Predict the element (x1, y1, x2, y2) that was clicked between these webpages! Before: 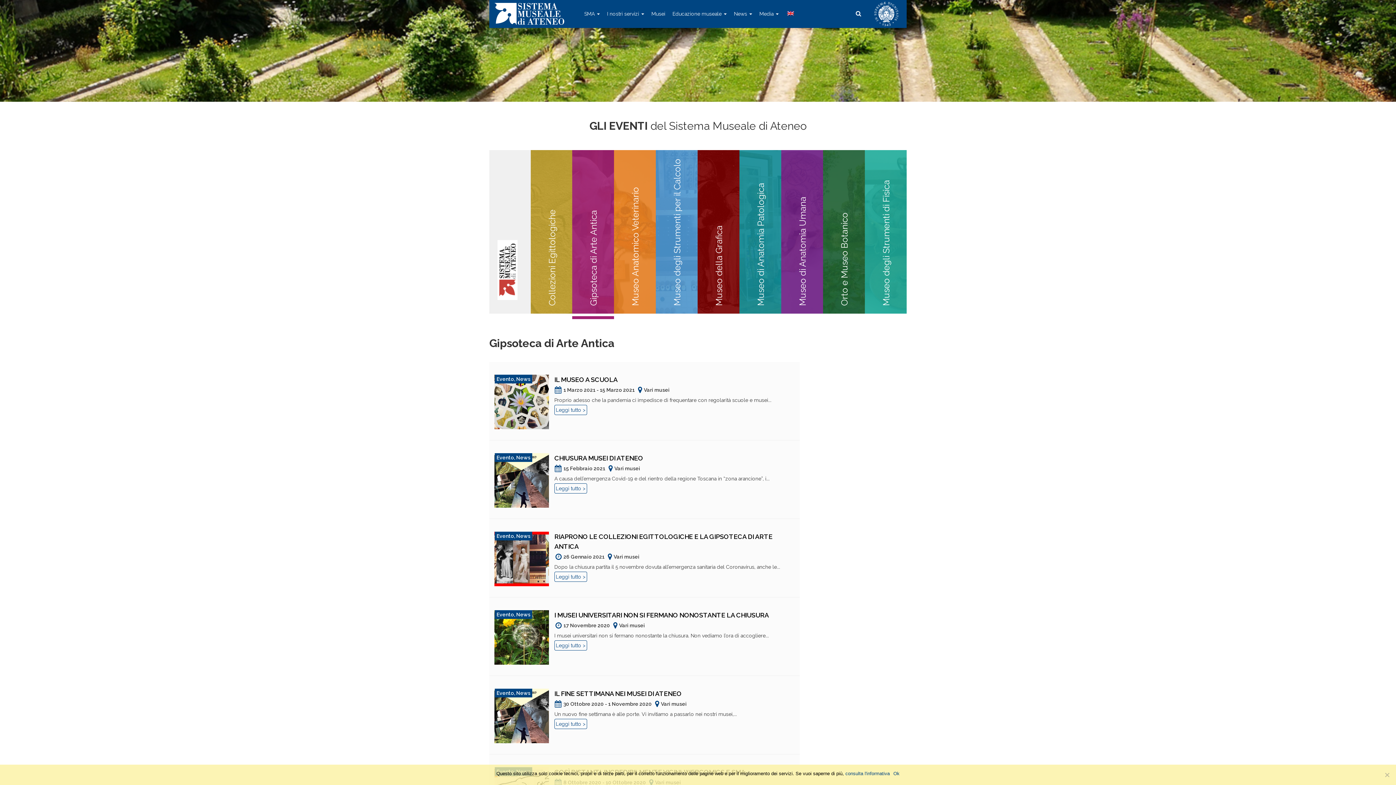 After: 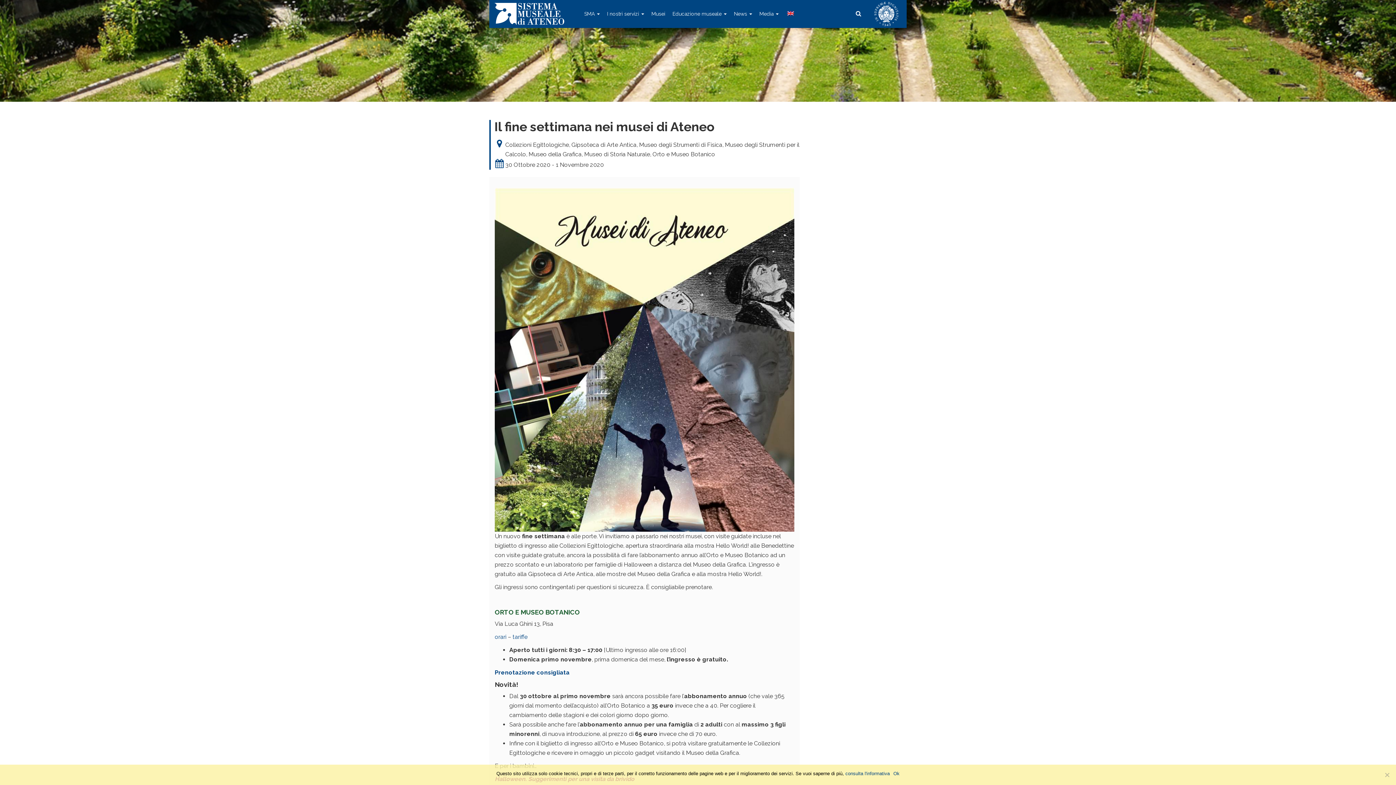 Action: bbox: (494, 689, 549, 743)